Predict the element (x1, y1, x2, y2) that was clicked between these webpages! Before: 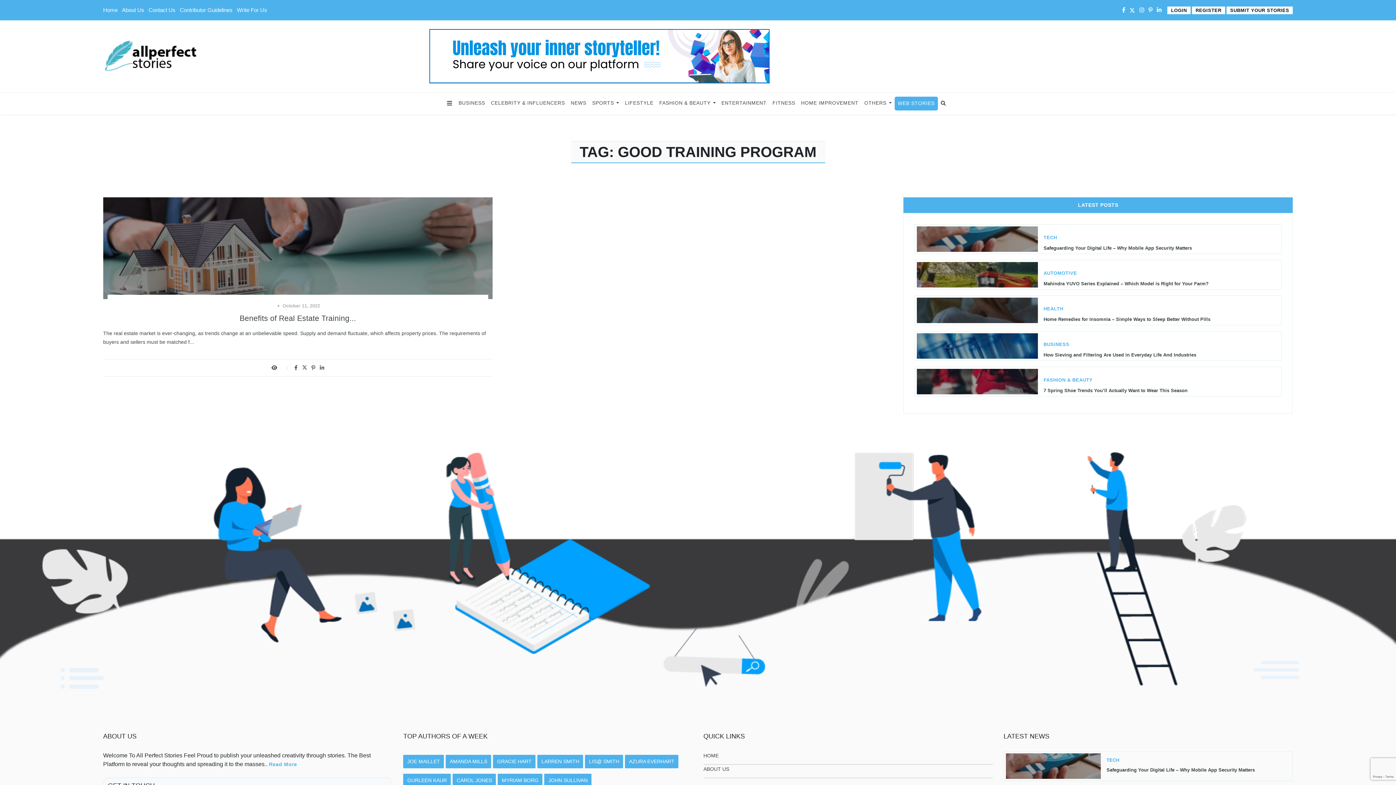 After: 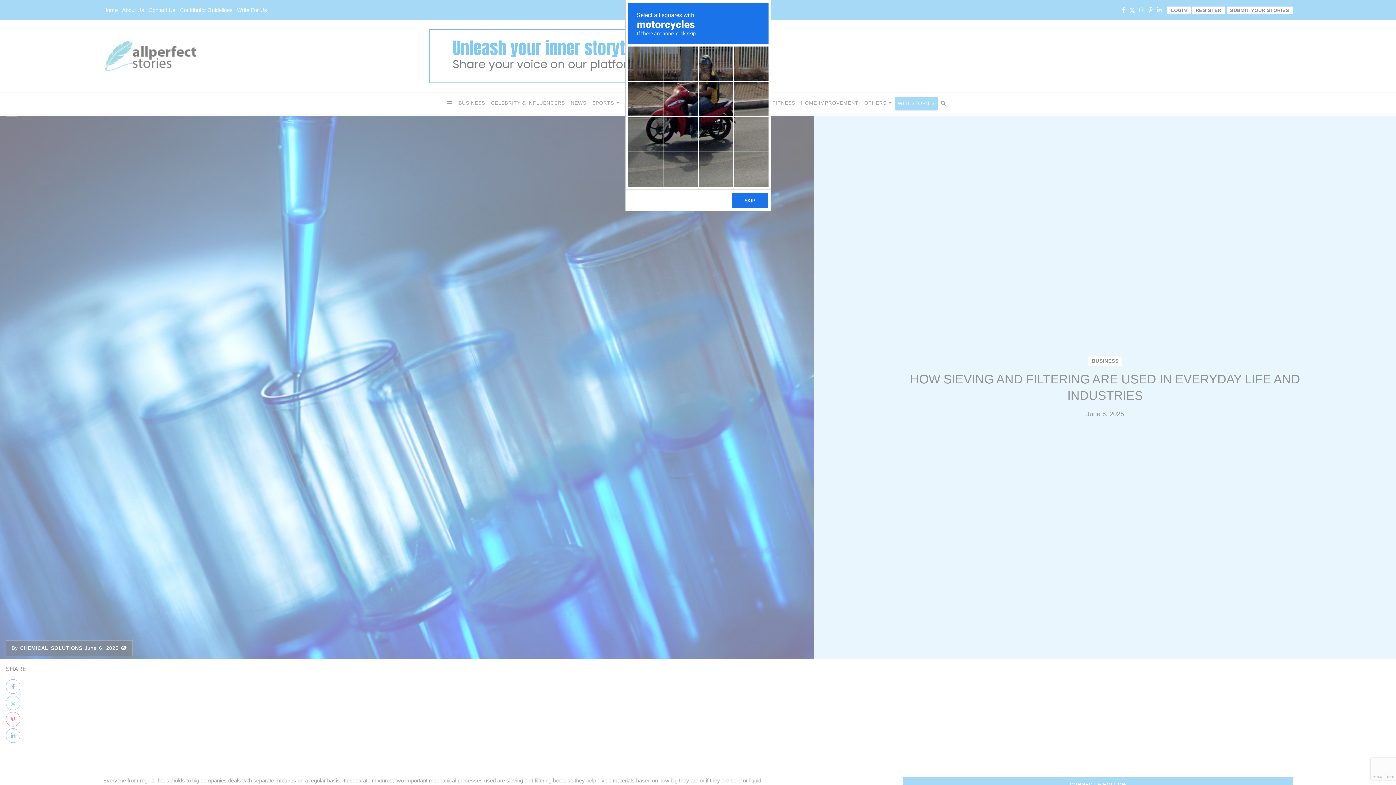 Action: bbox: (1043, 352, 1279, 357) label: How Sieving and Filtering Are Used in Everyday Life And Industries